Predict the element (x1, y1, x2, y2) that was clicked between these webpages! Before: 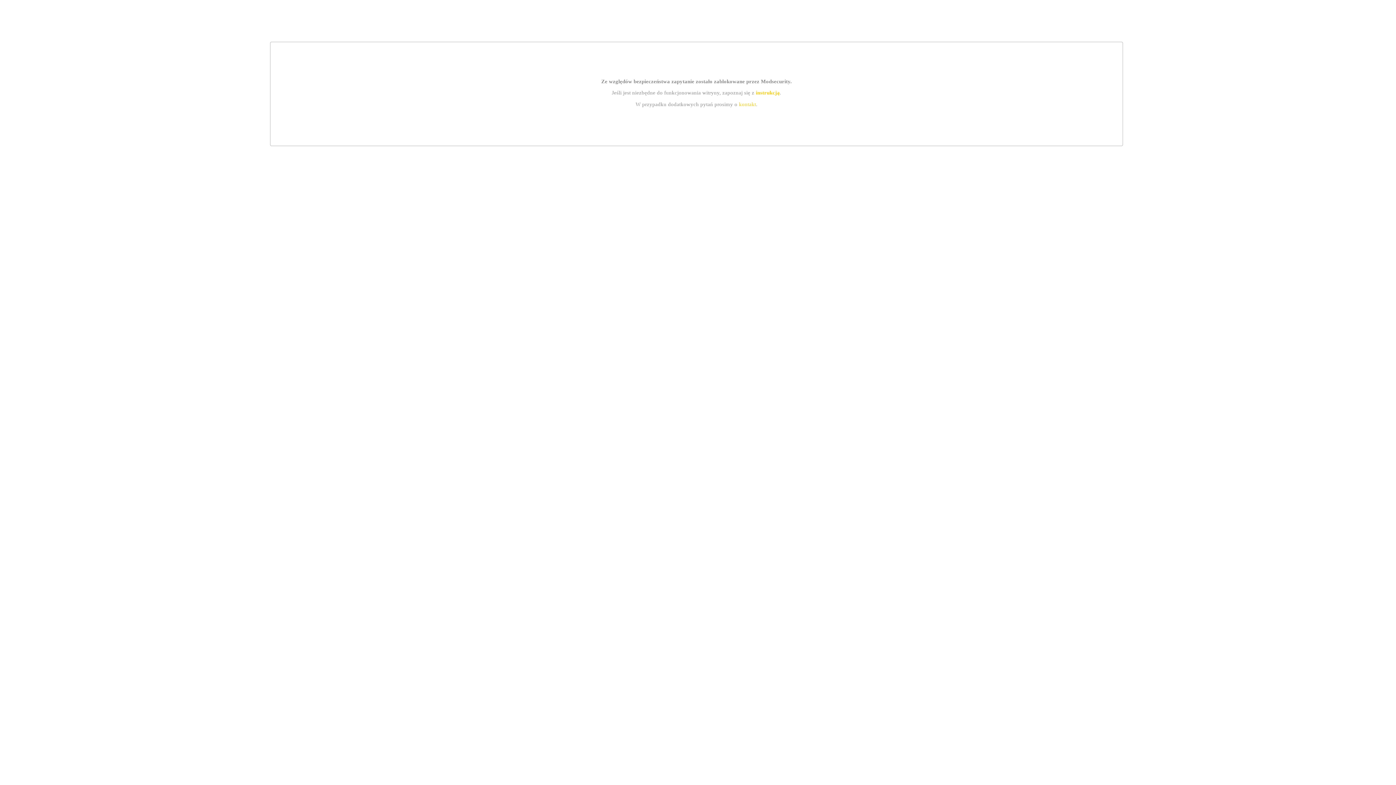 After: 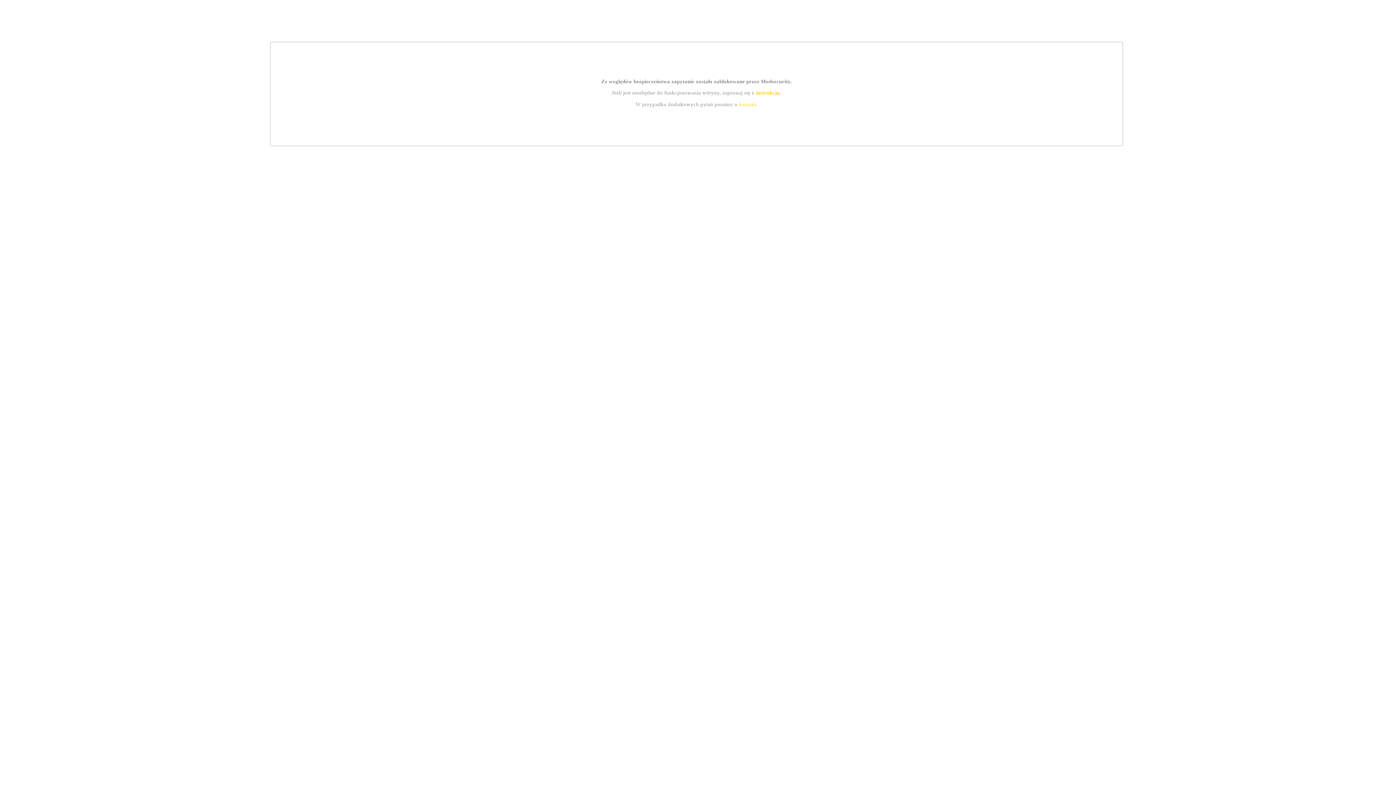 Action: label: kontakt bbox: (739, 101, 756, 107)